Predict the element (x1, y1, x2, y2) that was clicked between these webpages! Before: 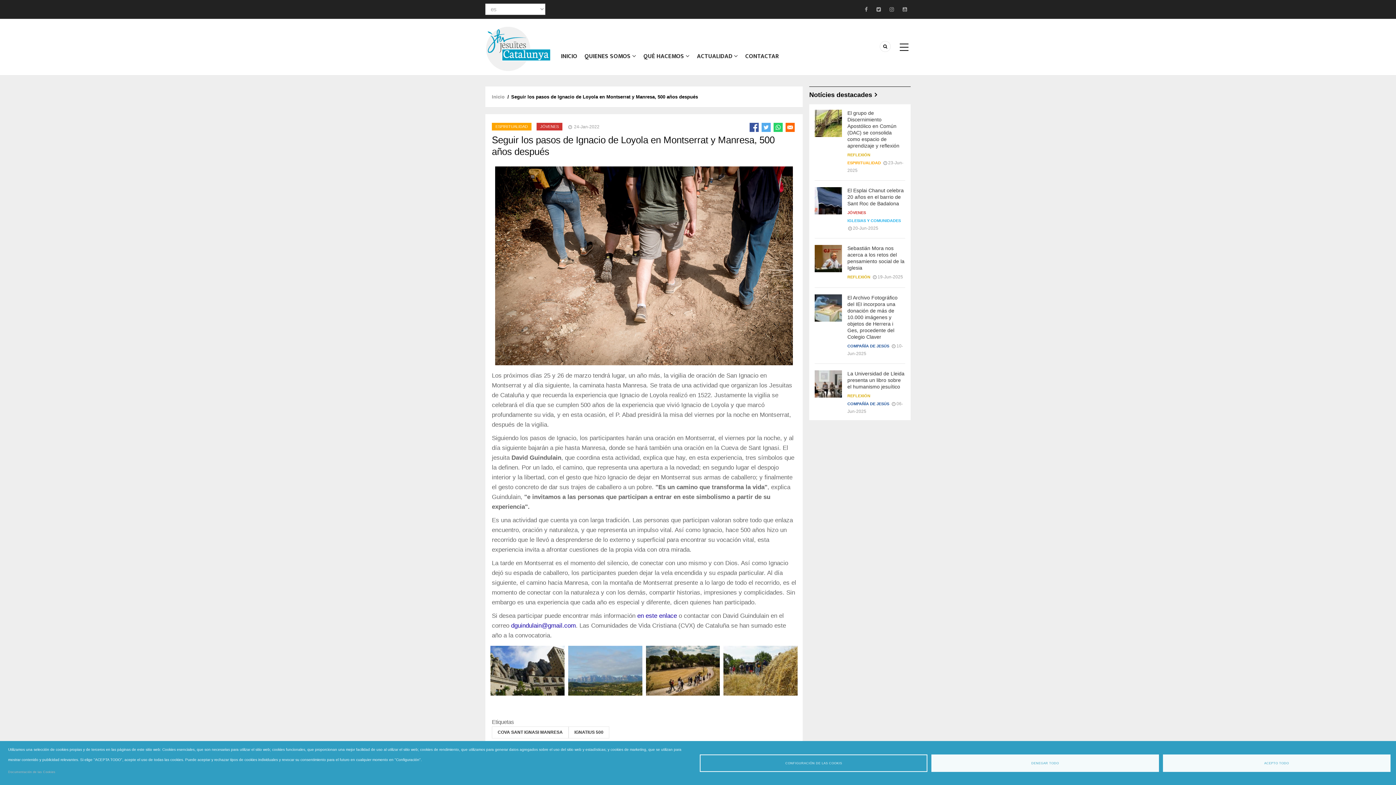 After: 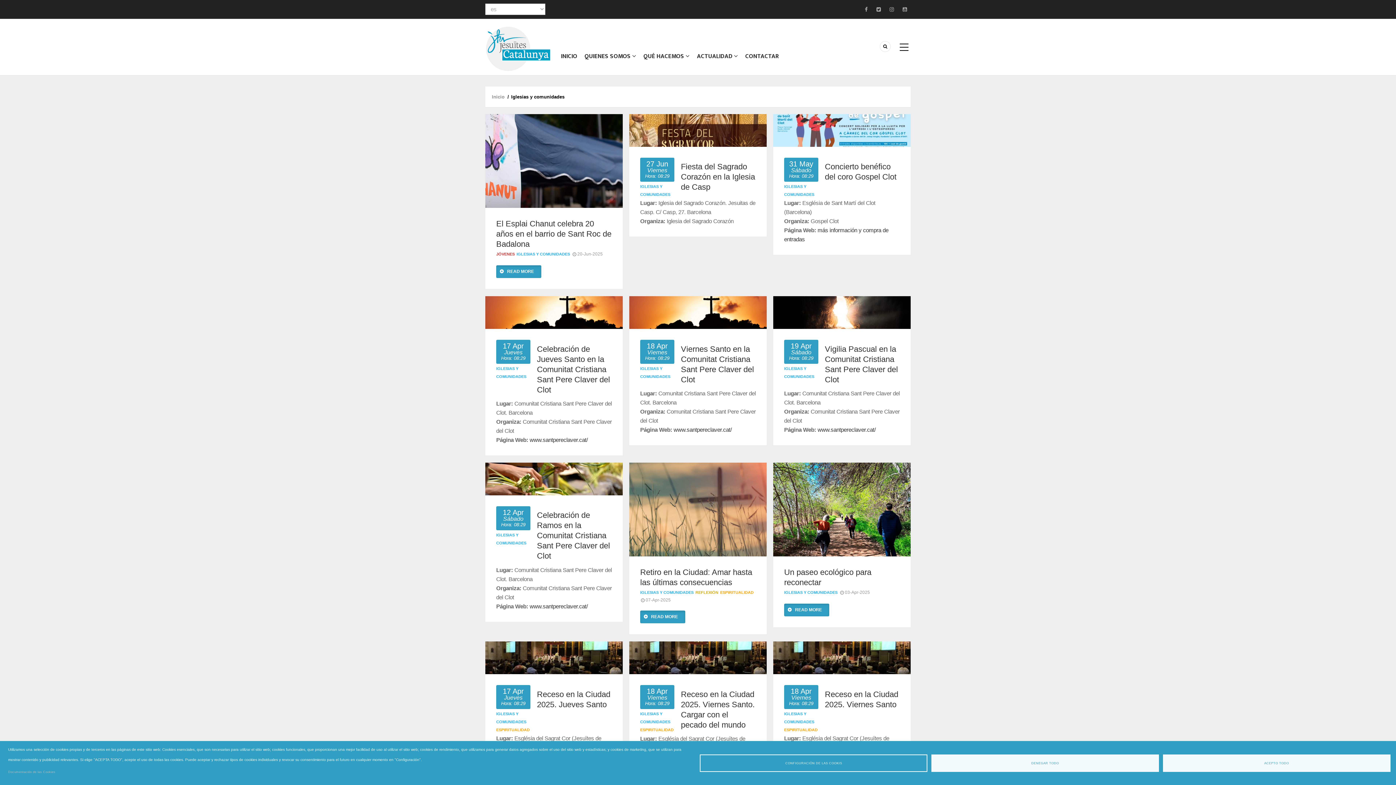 Action: label: IGLESIAS Y COMUNIDADES bbox: (847, 216, 901, 224)